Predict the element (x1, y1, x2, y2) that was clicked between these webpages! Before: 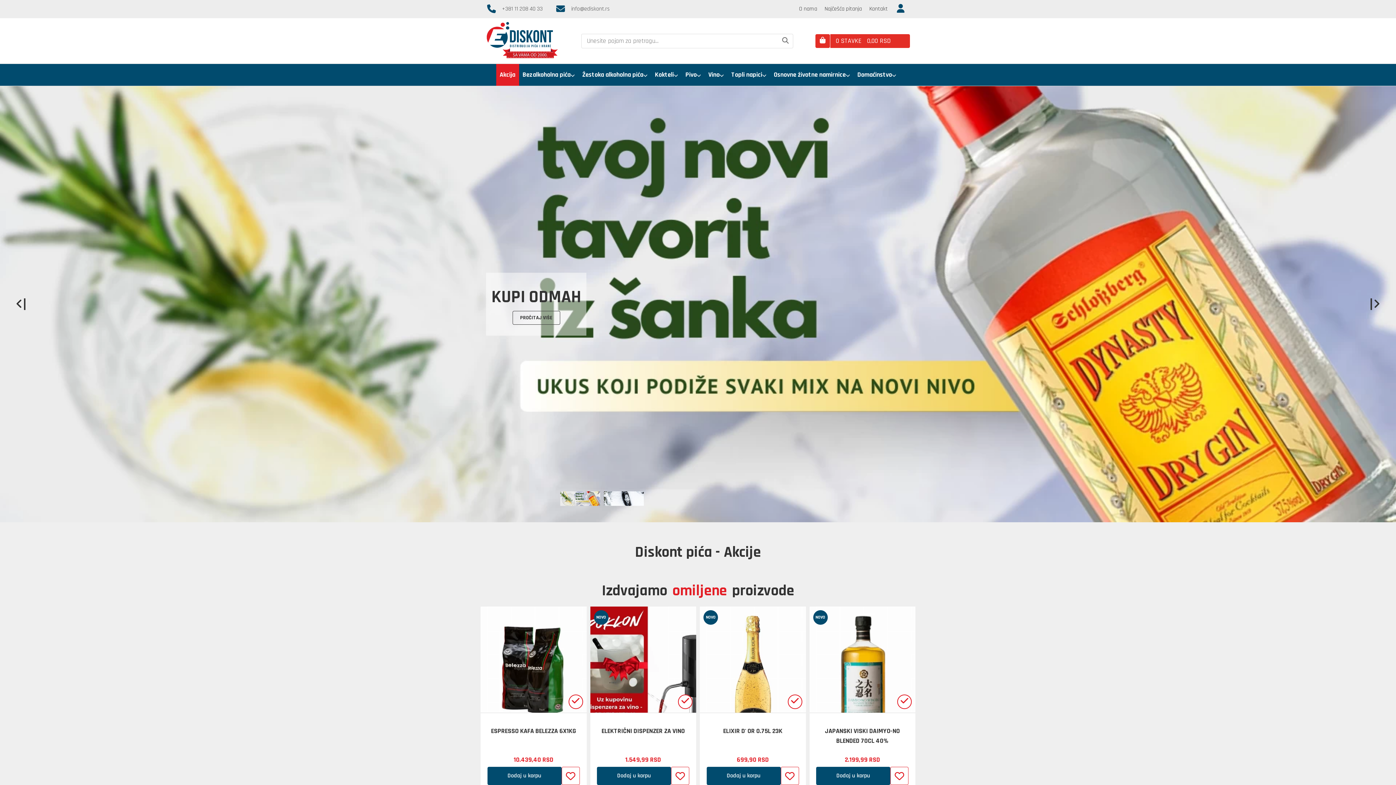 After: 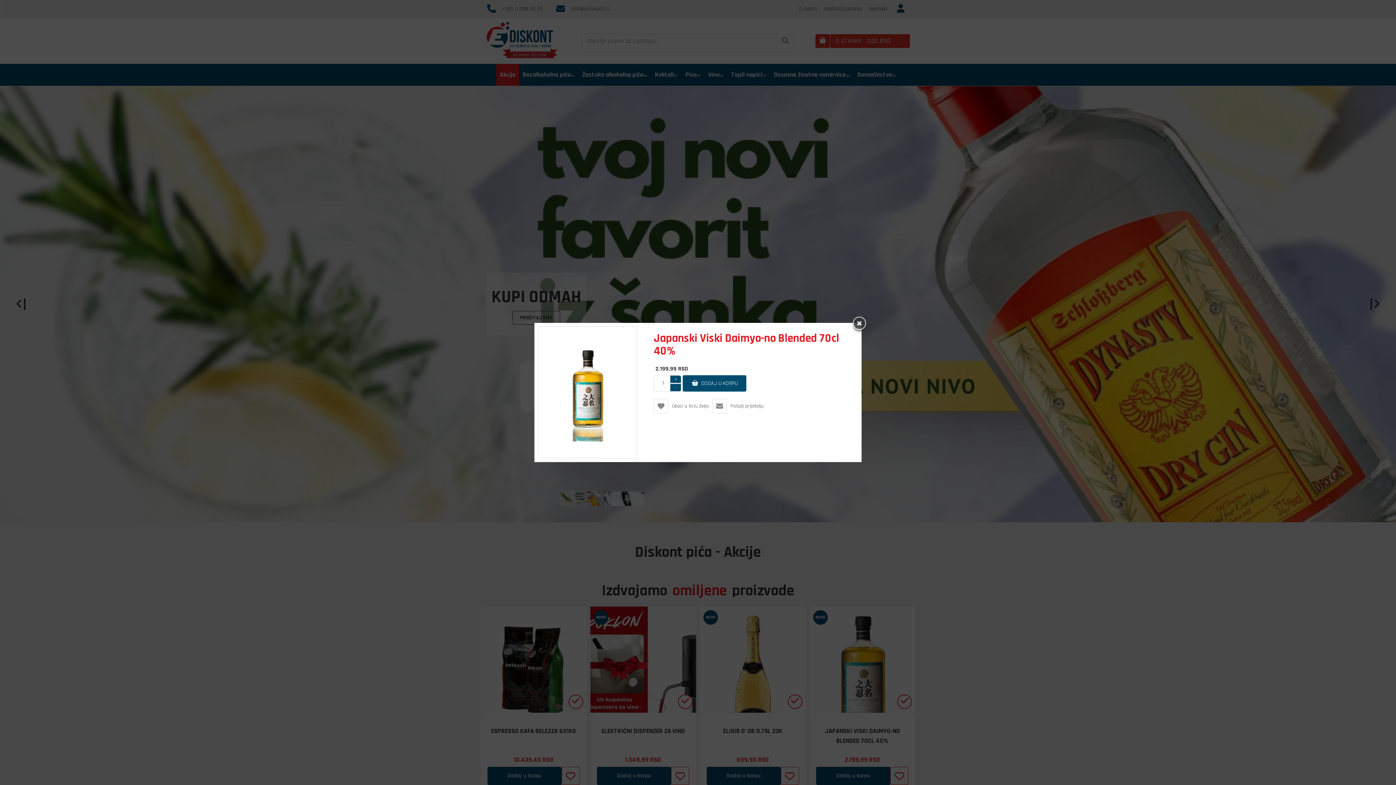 Action: label: Dodaj u korpu bbox: (816, 767, 890, 785)